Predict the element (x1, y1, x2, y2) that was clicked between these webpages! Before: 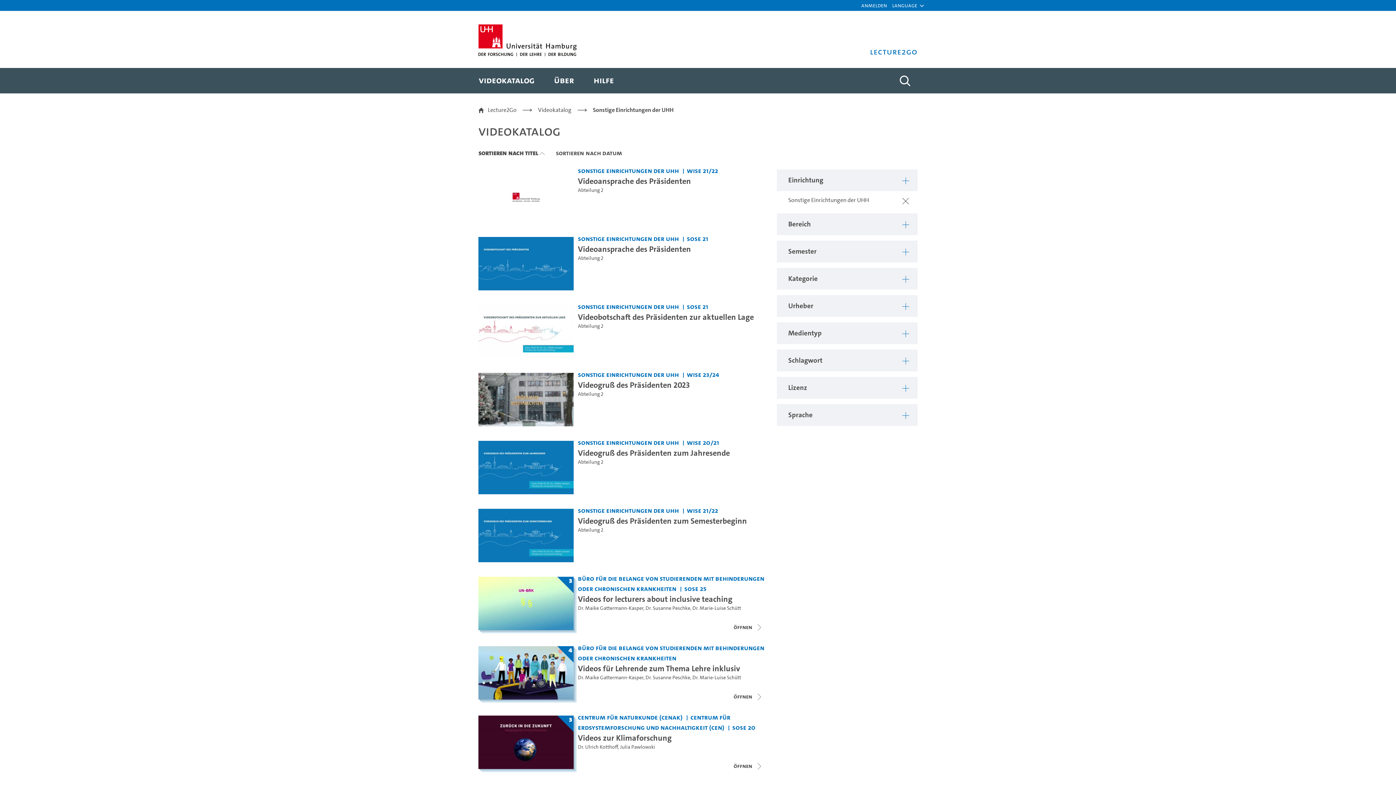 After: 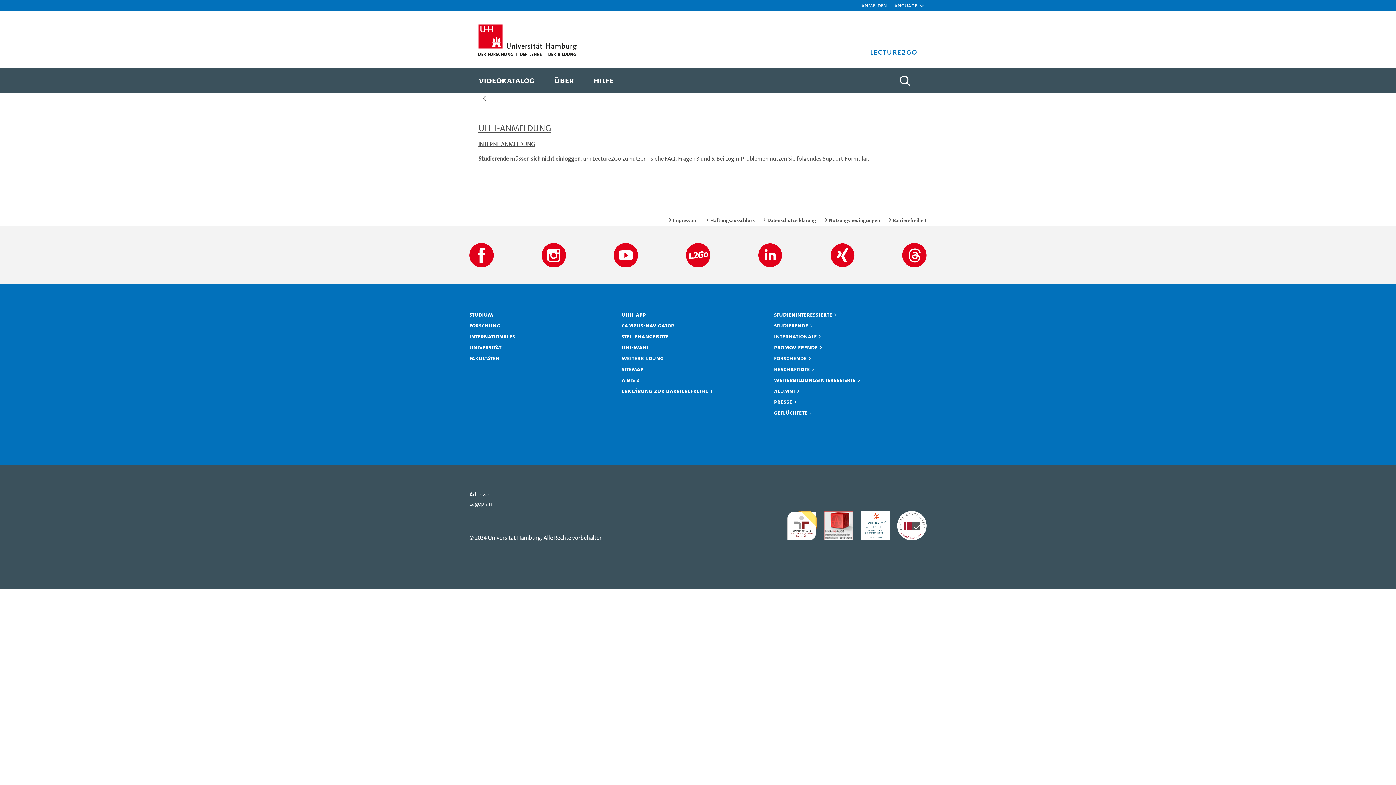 Action: label: Anmelden bbox: (861, 1, 887, 9)